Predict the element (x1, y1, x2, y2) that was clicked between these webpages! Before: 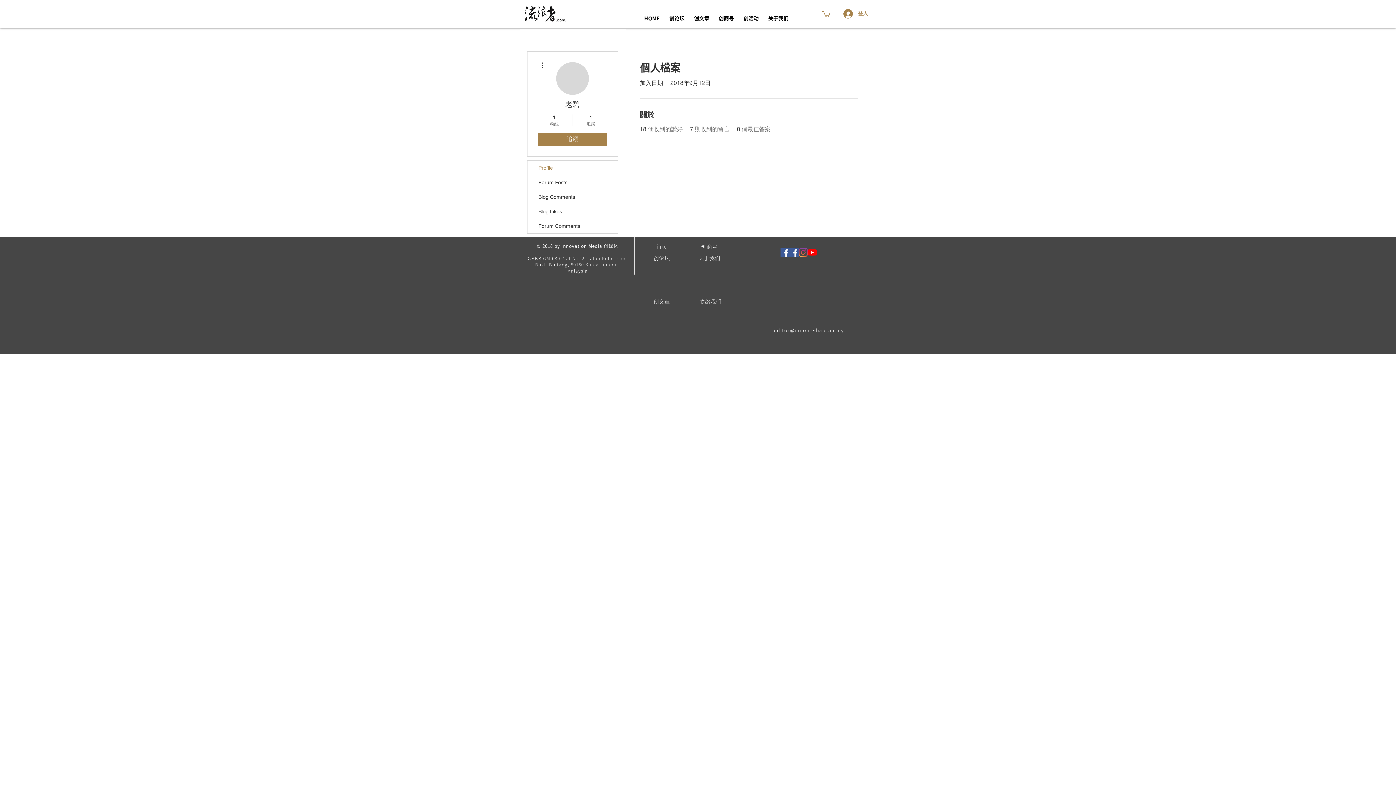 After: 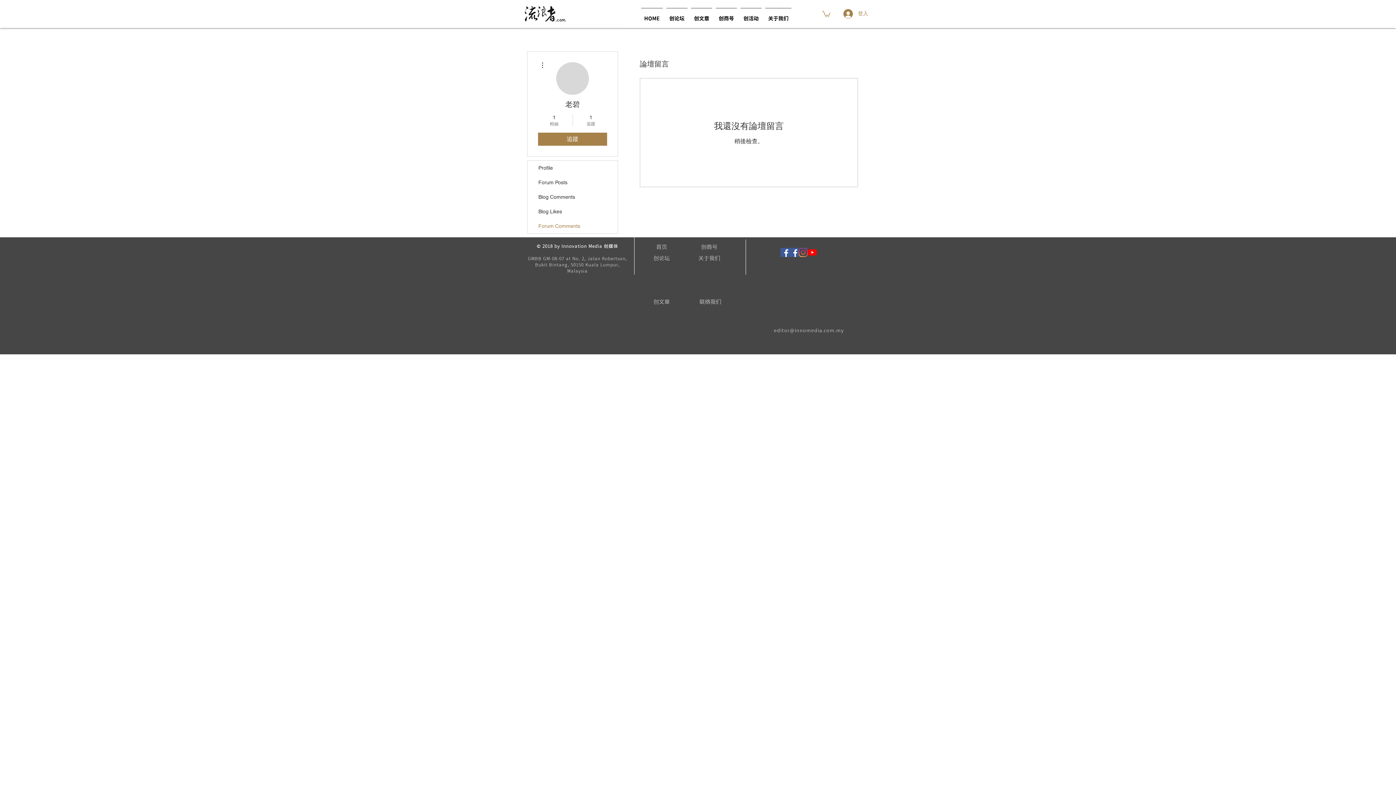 Action: bbox: (527, 219, 617, 233) label: Forum Comments